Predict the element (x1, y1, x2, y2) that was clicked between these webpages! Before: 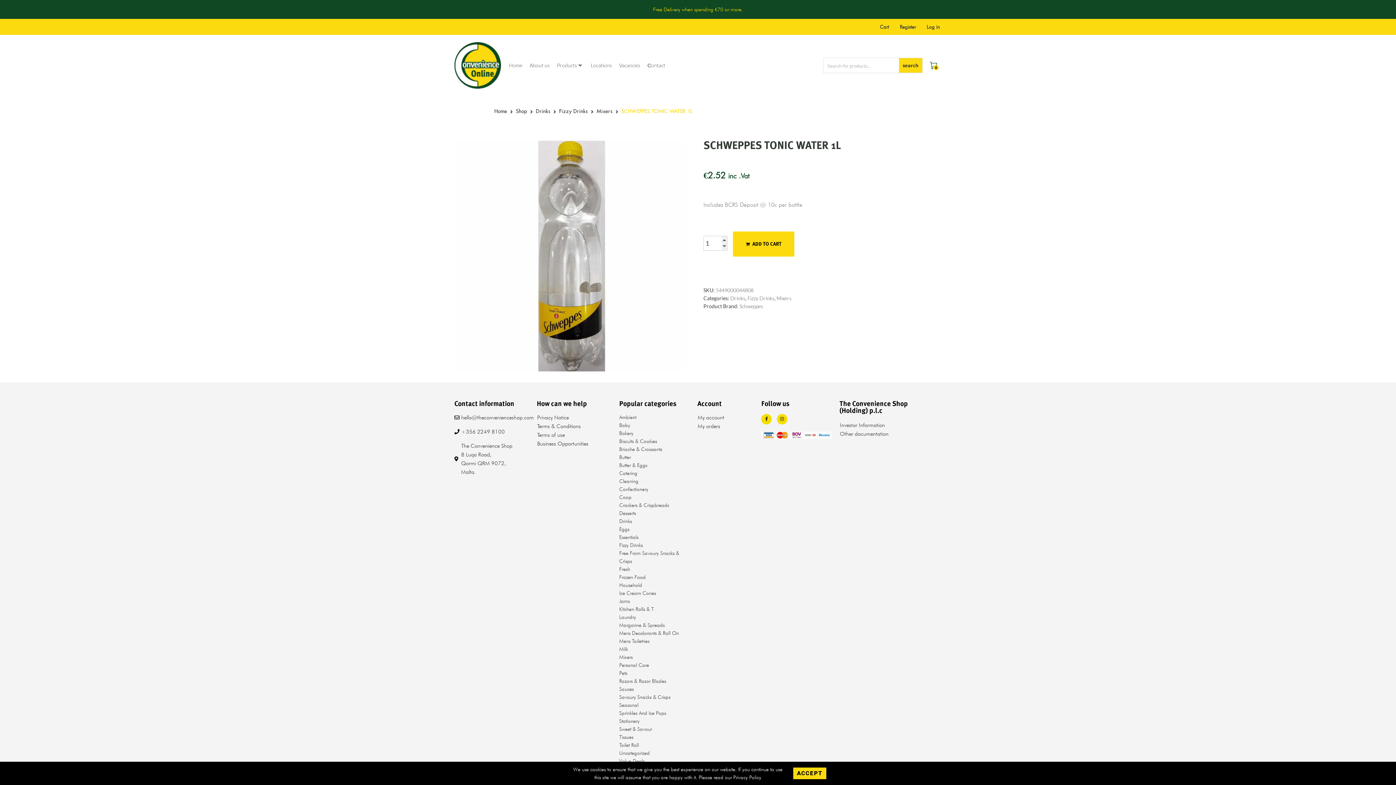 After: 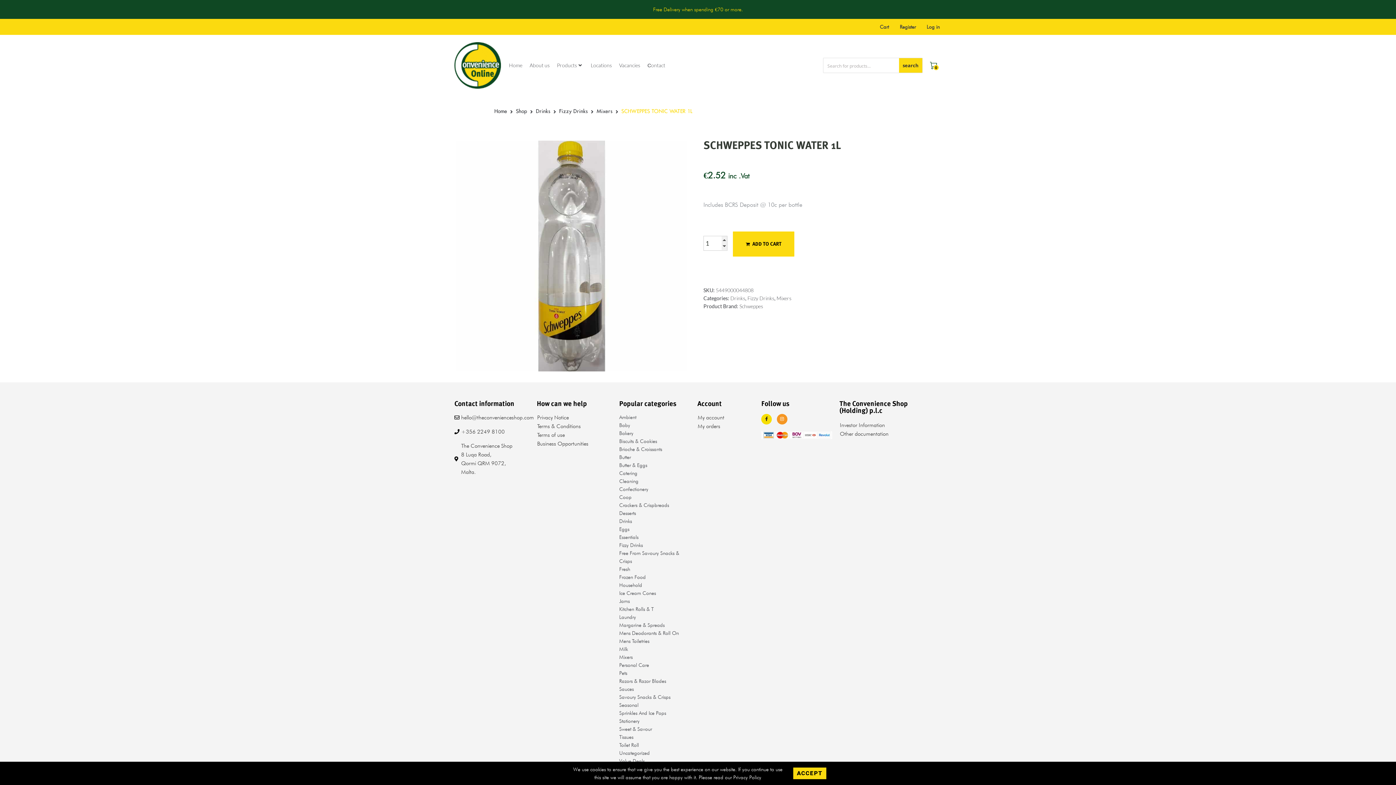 Action: label: Instagram bbox: (777, 414, 787, 424)